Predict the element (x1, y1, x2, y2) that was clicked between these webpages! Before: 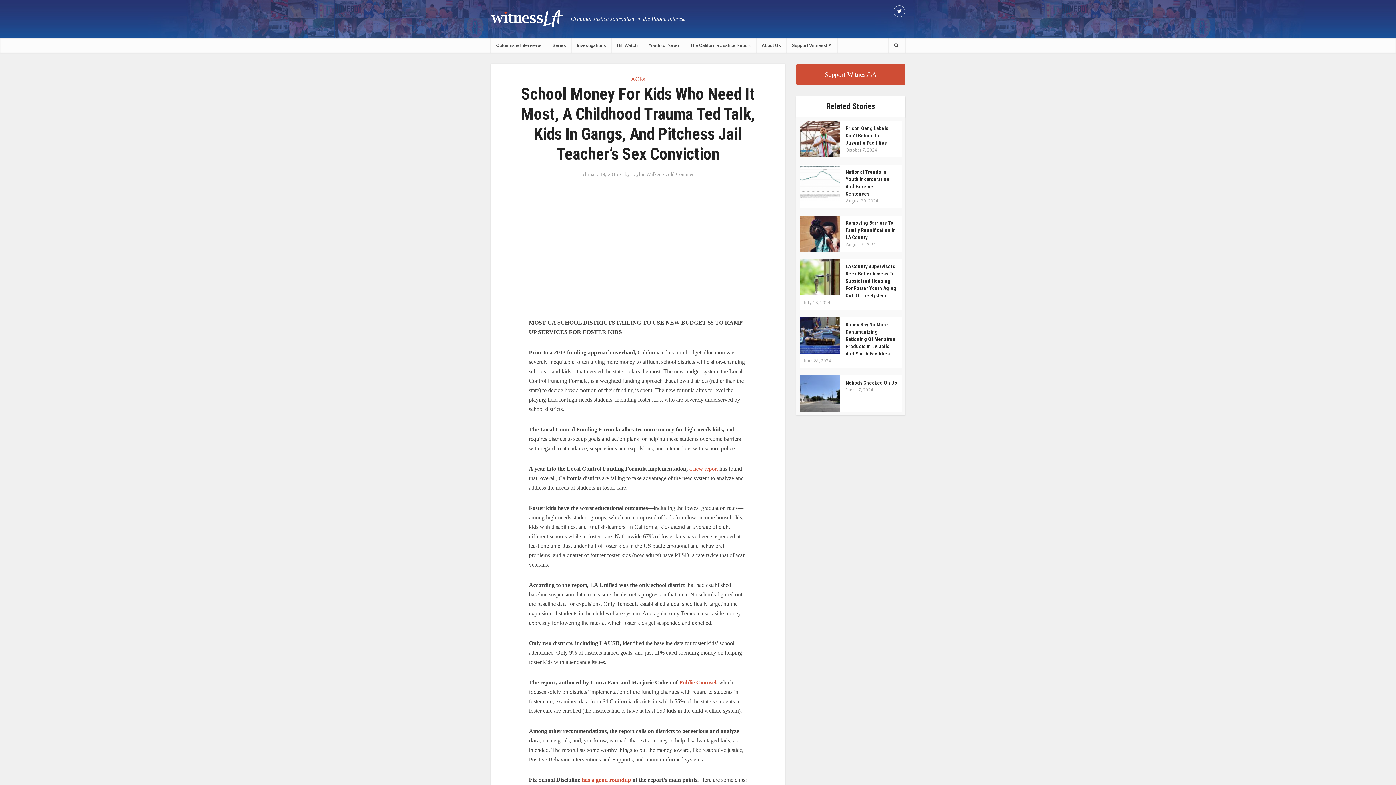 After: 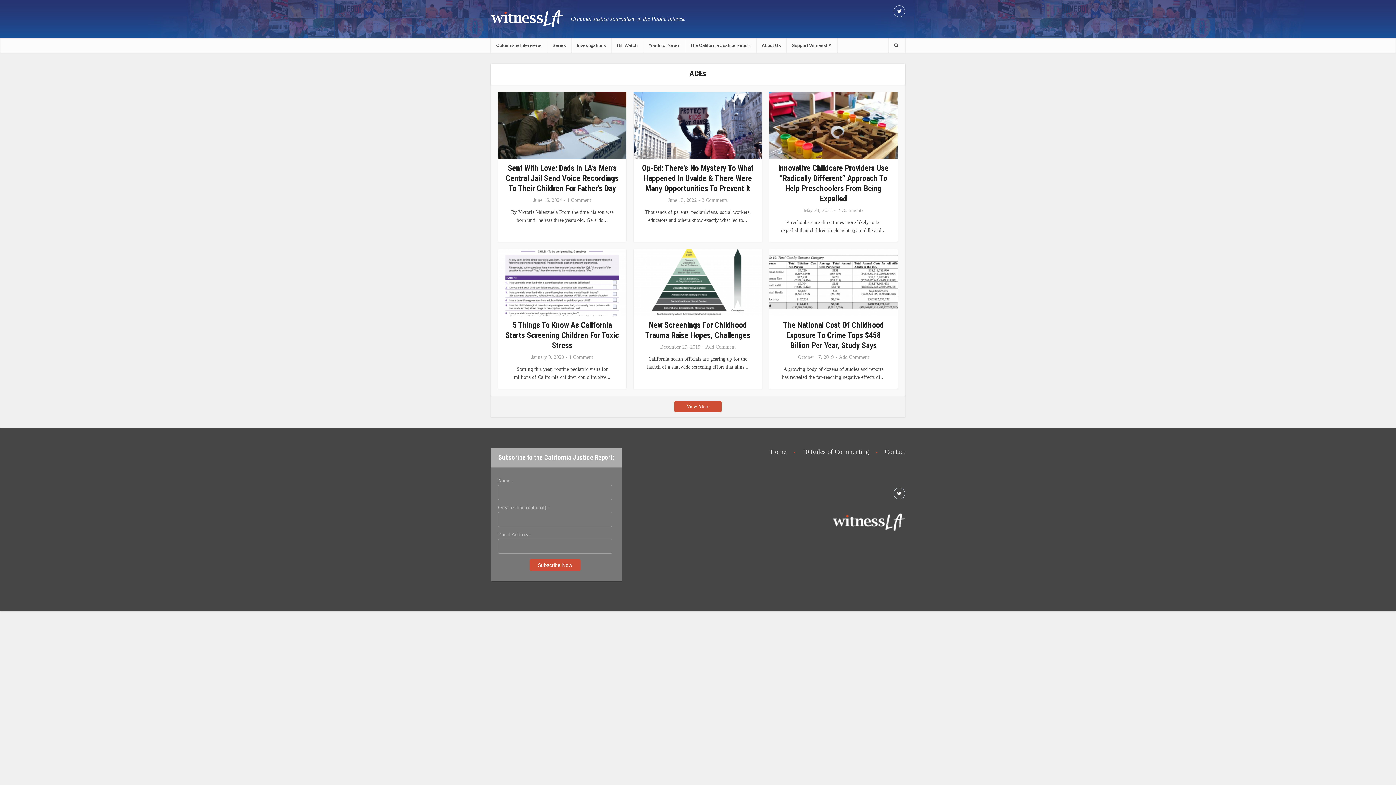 Action: label: ACEs bbox: (490, 74, 785, 84)